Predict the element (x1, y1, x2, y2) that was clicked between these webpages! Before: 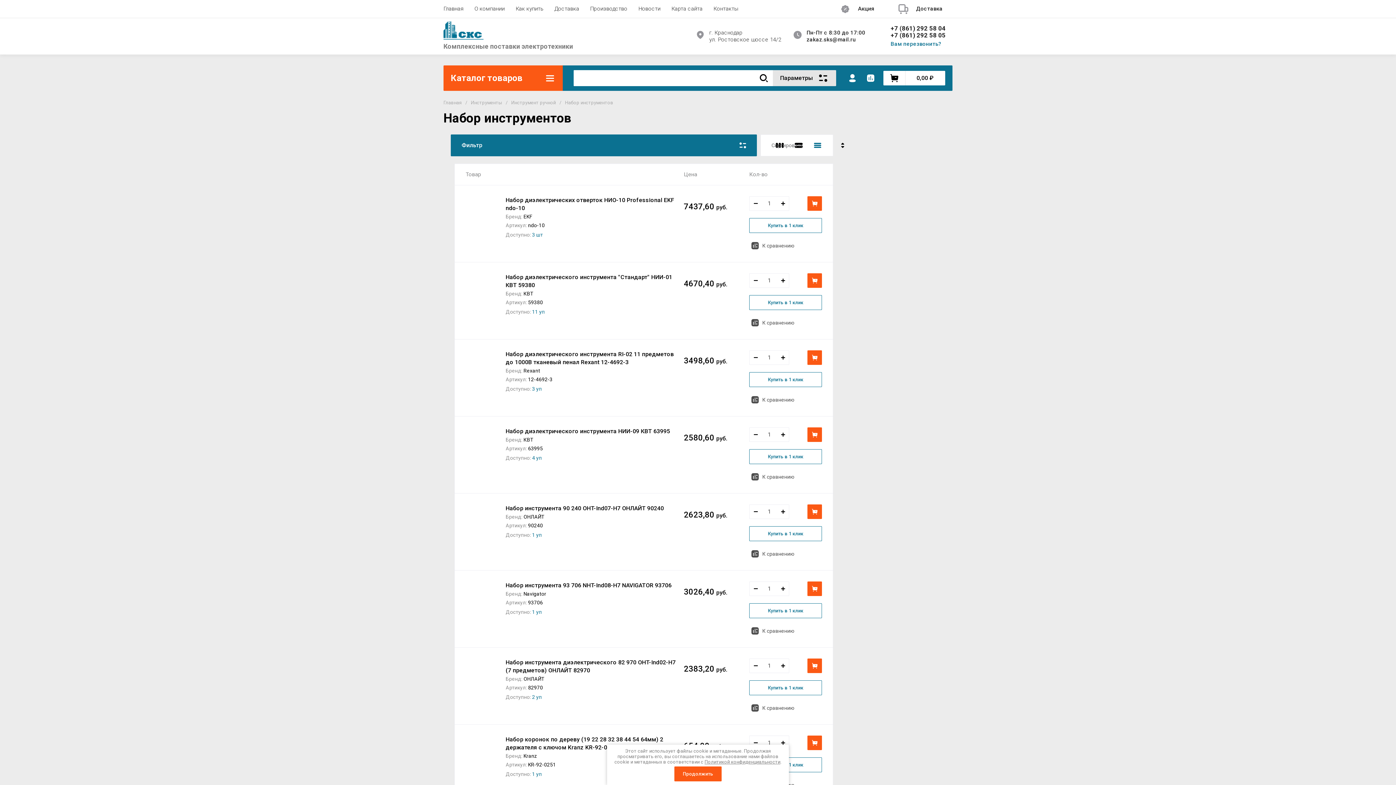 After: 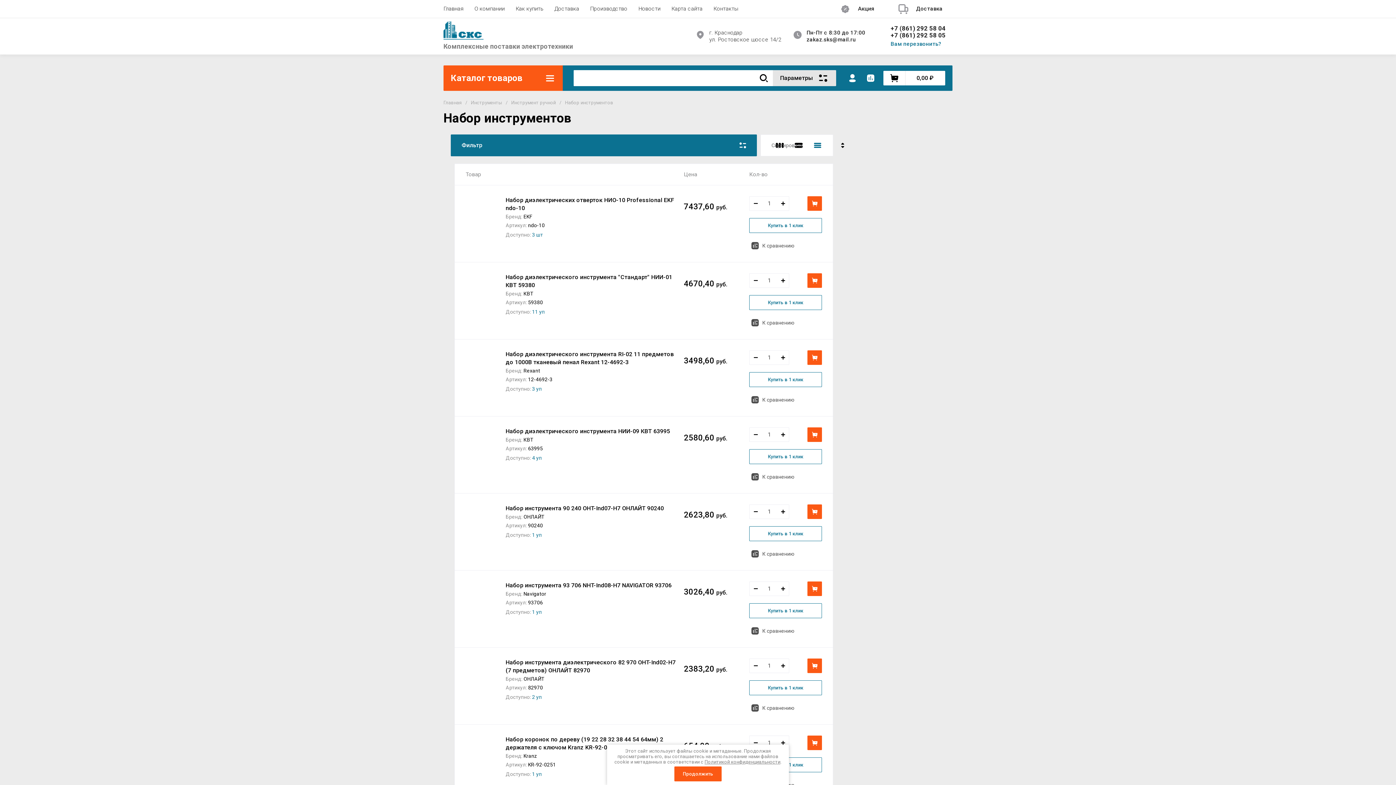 Action: bbox: (776, 427, 789, 442)